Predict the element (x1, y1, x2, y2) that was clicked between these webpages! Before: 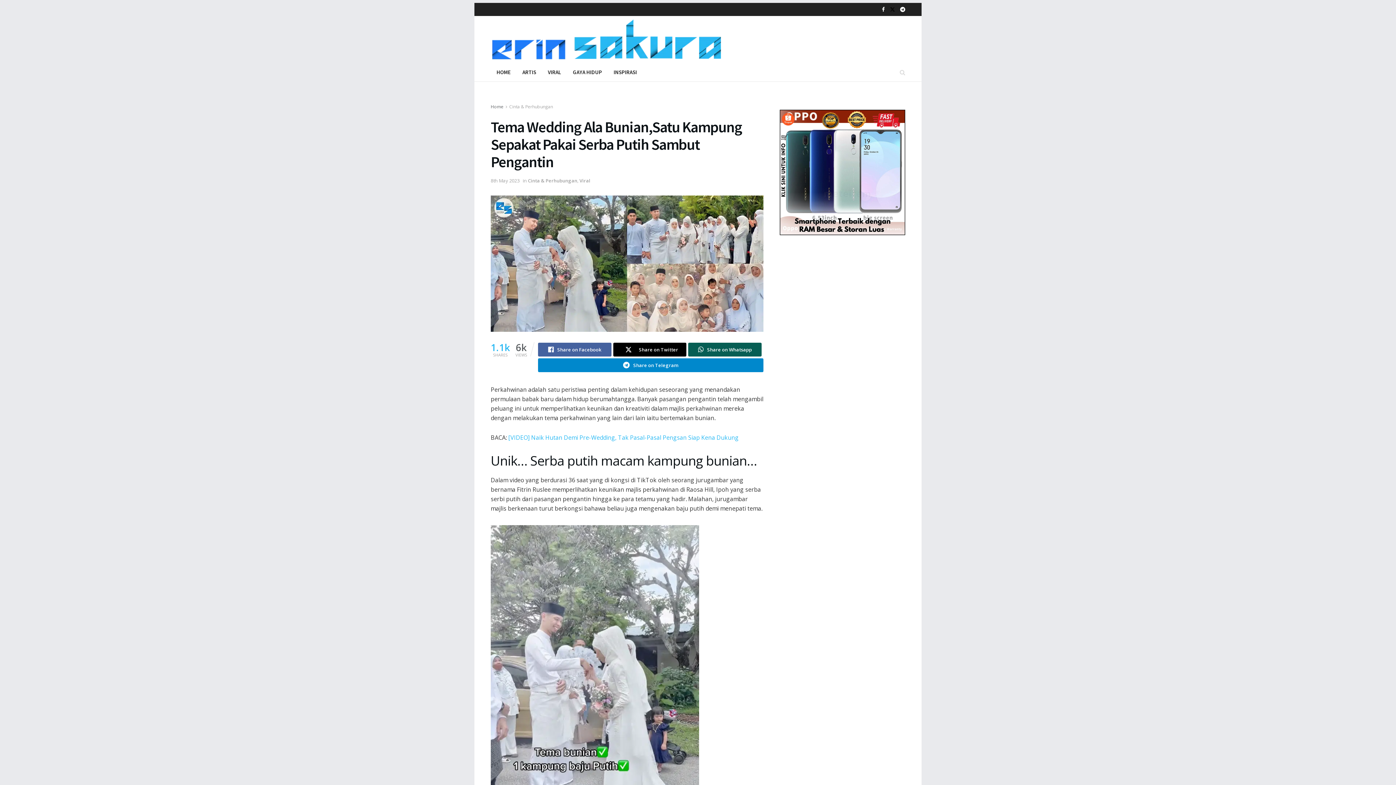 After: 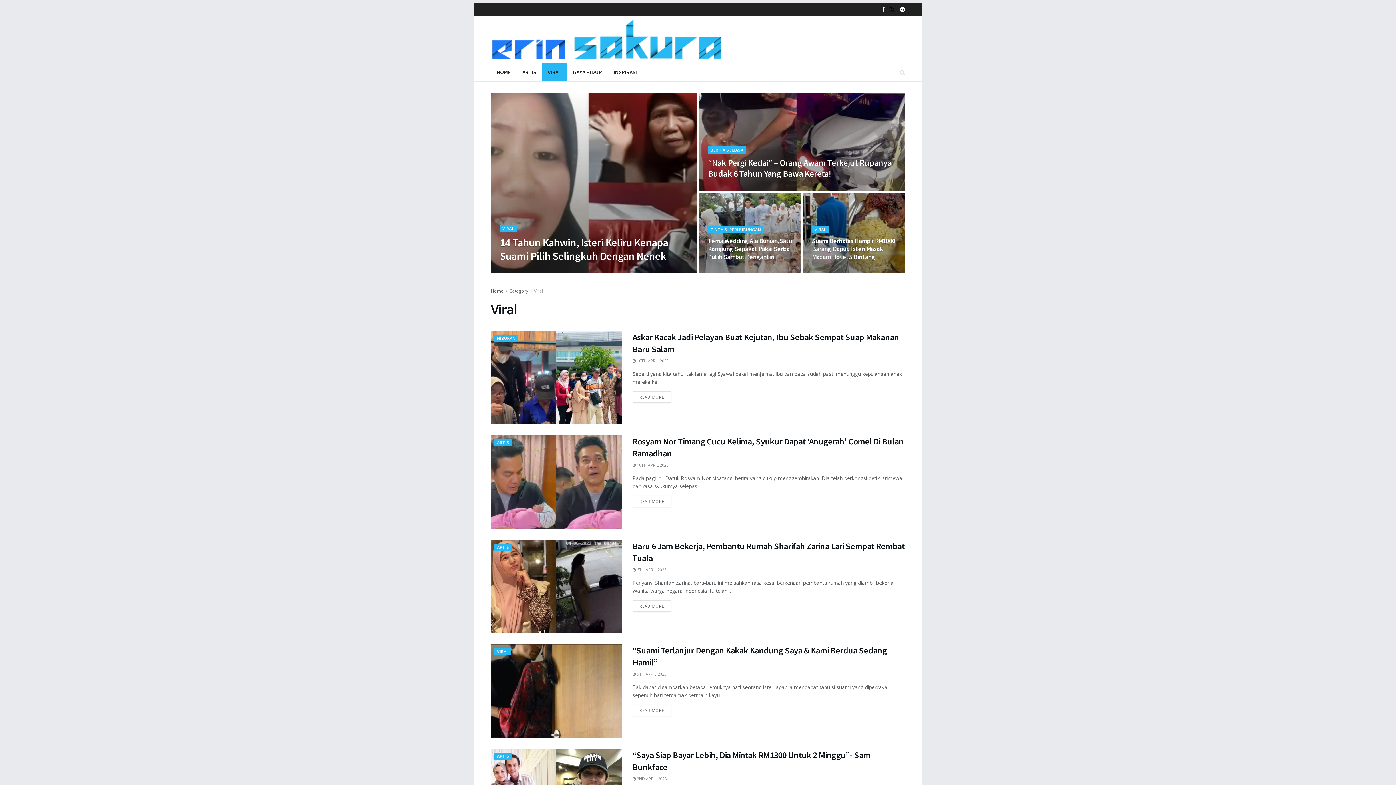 Action: bbox: (542, 63, 567, 81) label: VIRAL